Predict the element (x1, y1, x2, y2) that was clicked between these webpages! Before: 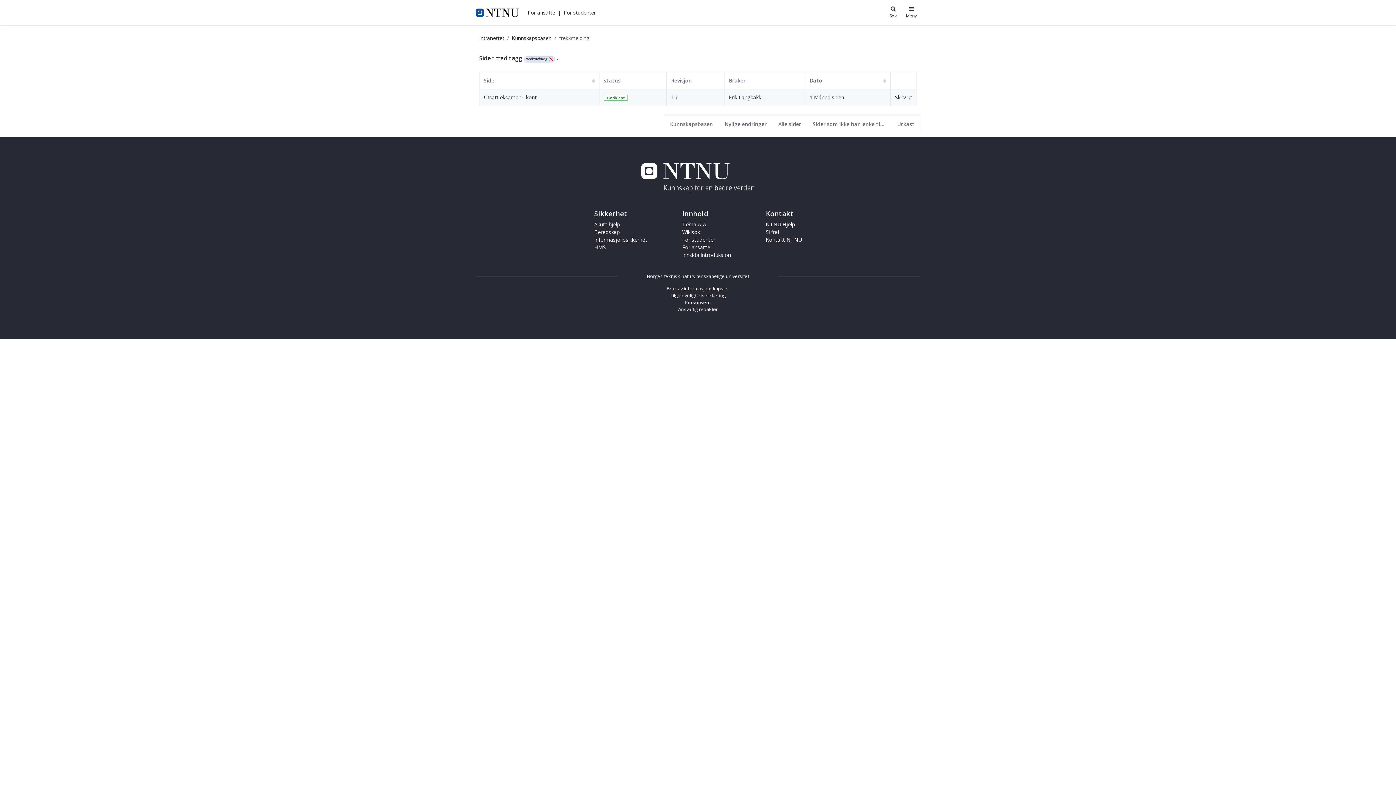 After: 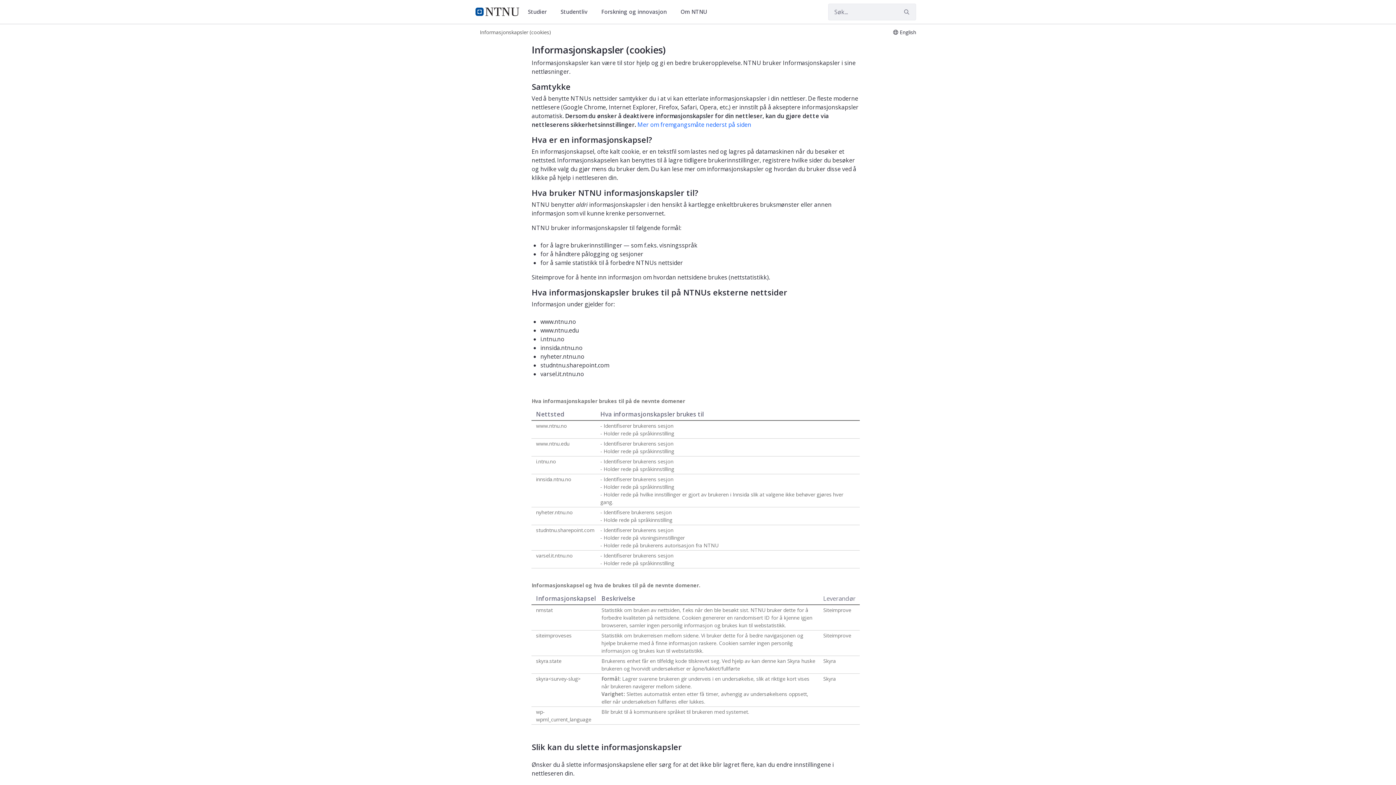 Action: label: Bruk av informasjonskapsler bbox: (666, 285, 729, 292)